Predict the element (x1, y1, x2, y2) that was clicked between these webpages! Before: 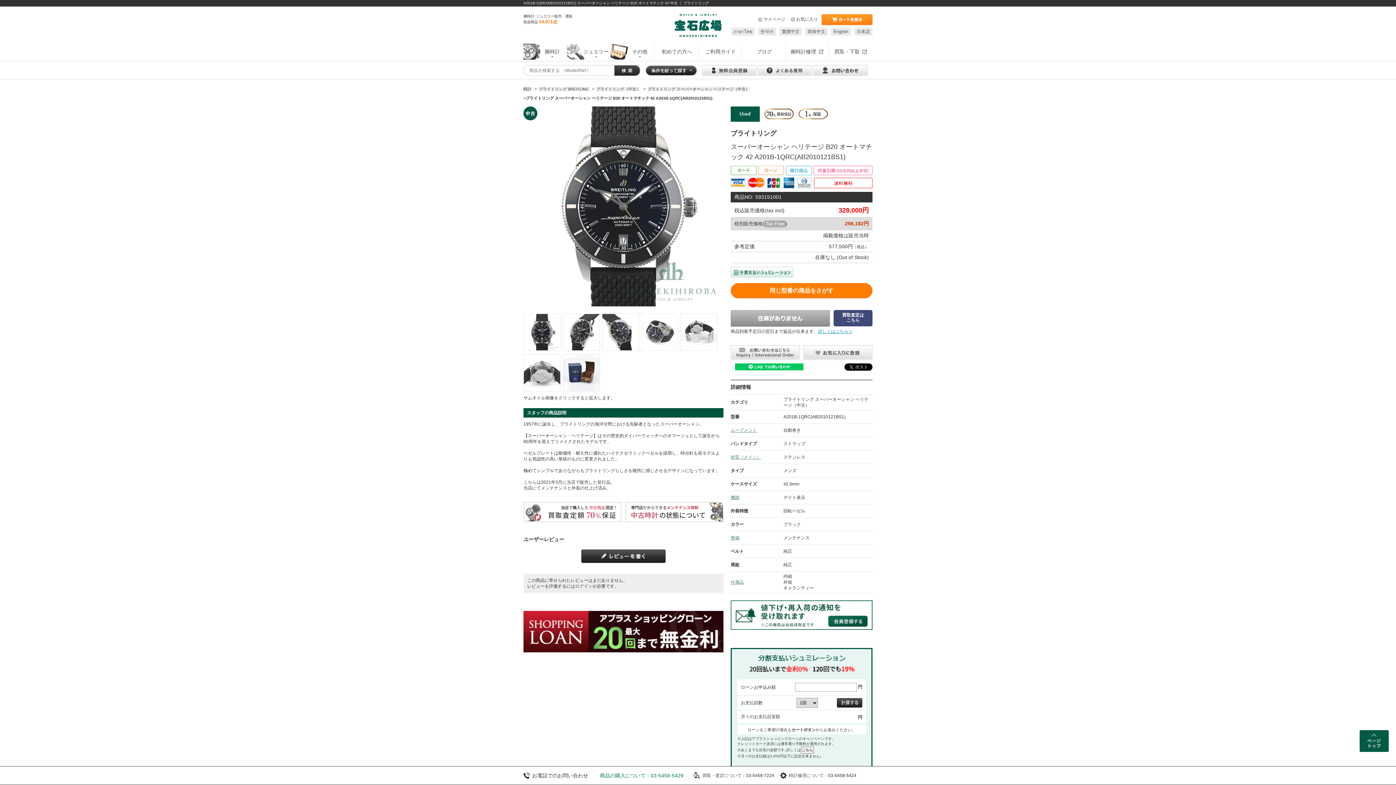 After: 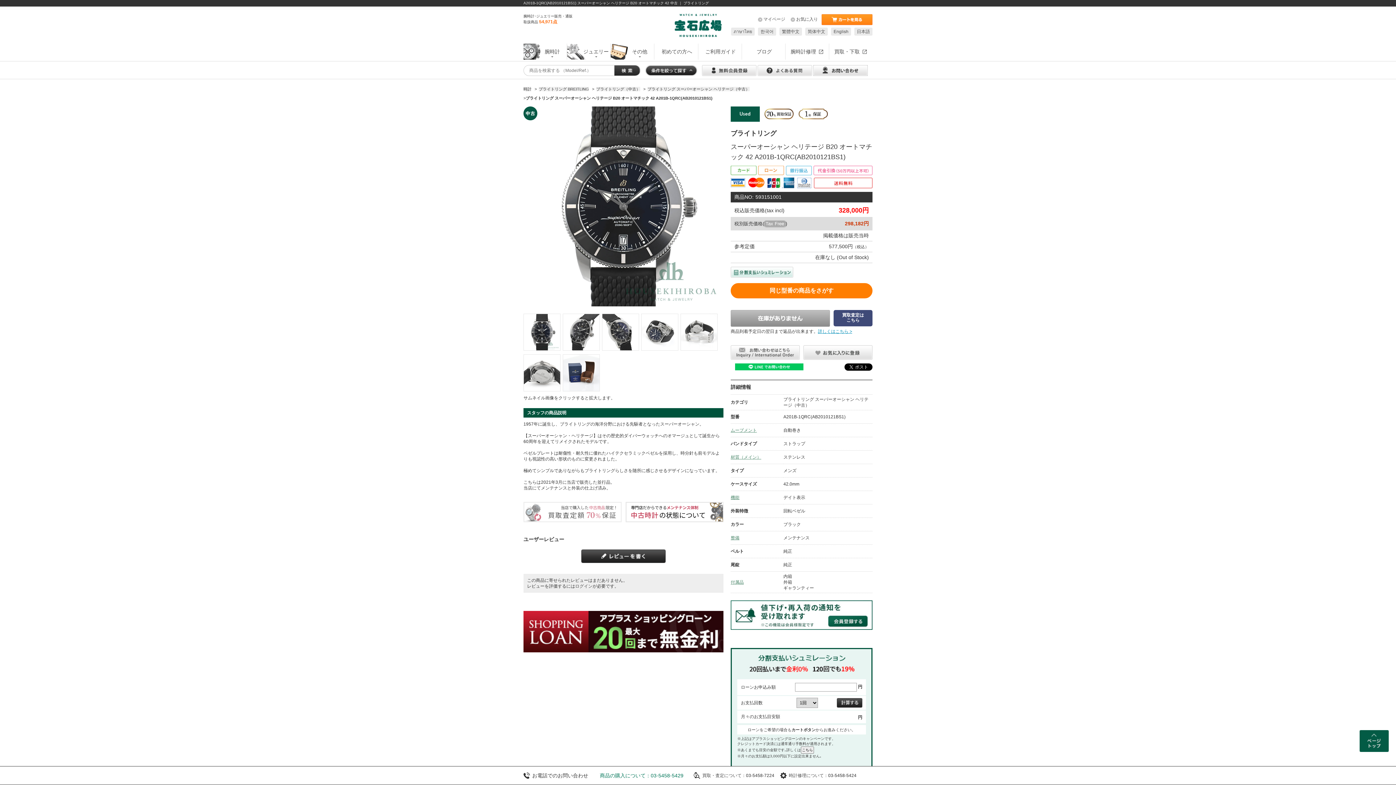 Action: bbox: (523, 502, 621, 522)